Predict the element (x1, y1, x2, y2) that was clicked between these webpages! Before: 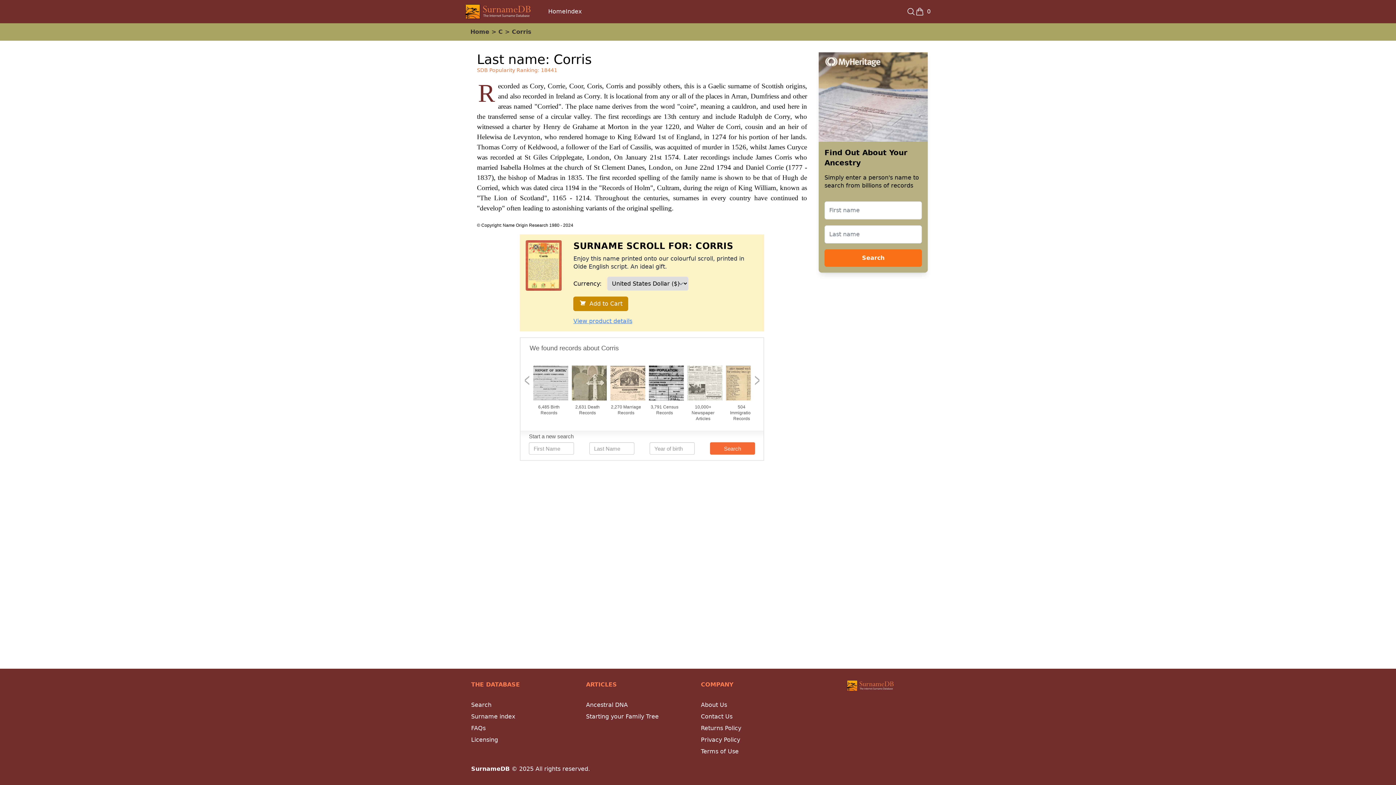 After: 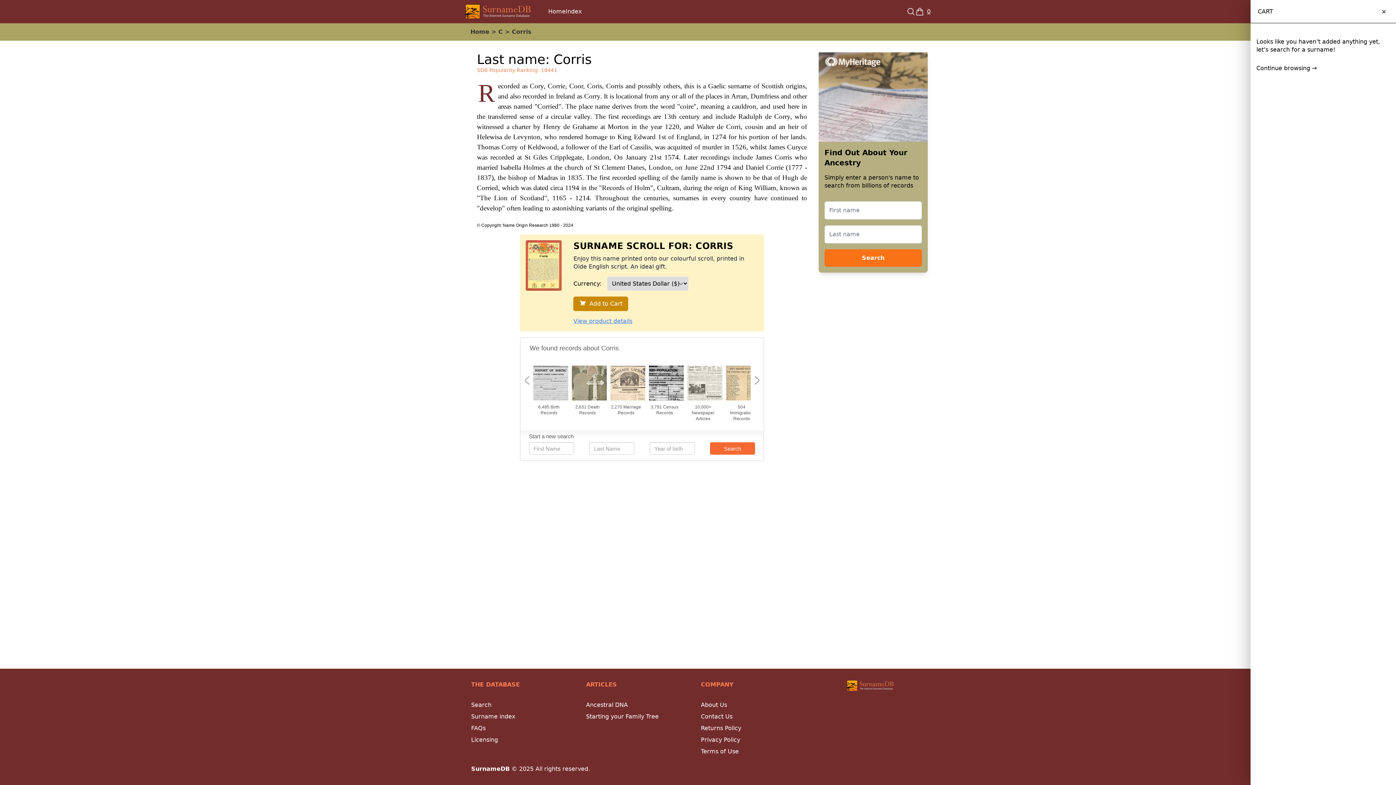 Action: label: 0 bbox: (915, 7, 930, 16)